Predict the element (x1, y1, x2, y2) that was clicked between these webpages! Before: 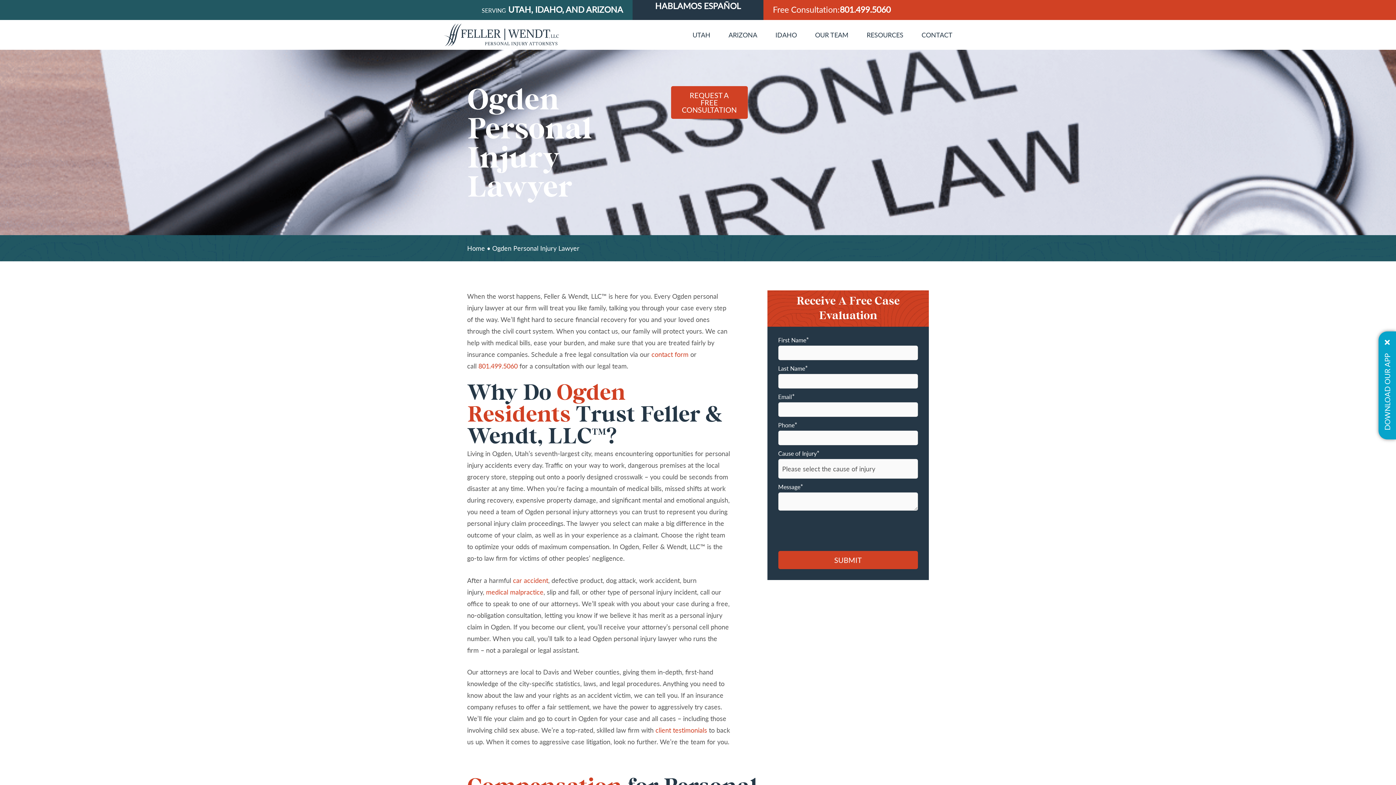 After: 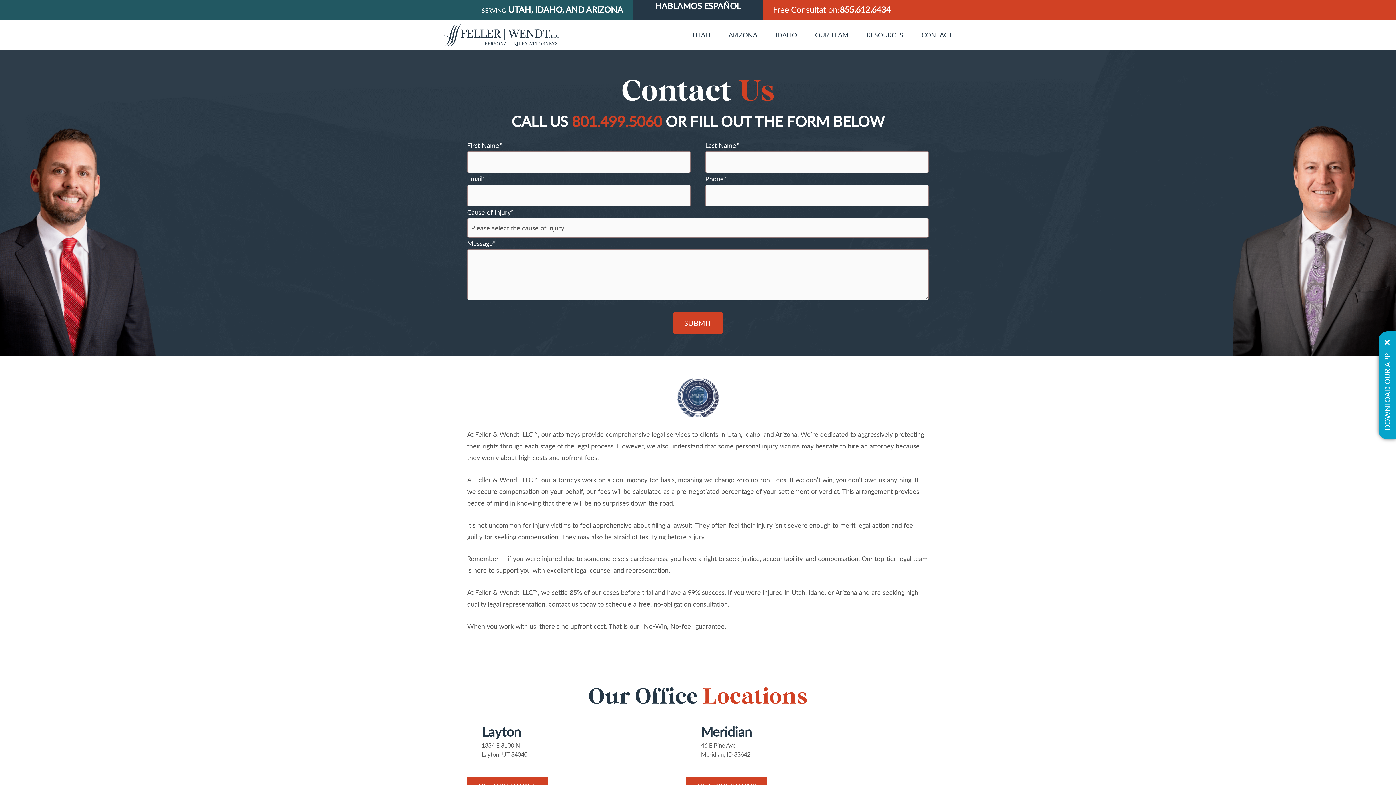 Action: bbox: (651, 350, 688, 358) label: contact form